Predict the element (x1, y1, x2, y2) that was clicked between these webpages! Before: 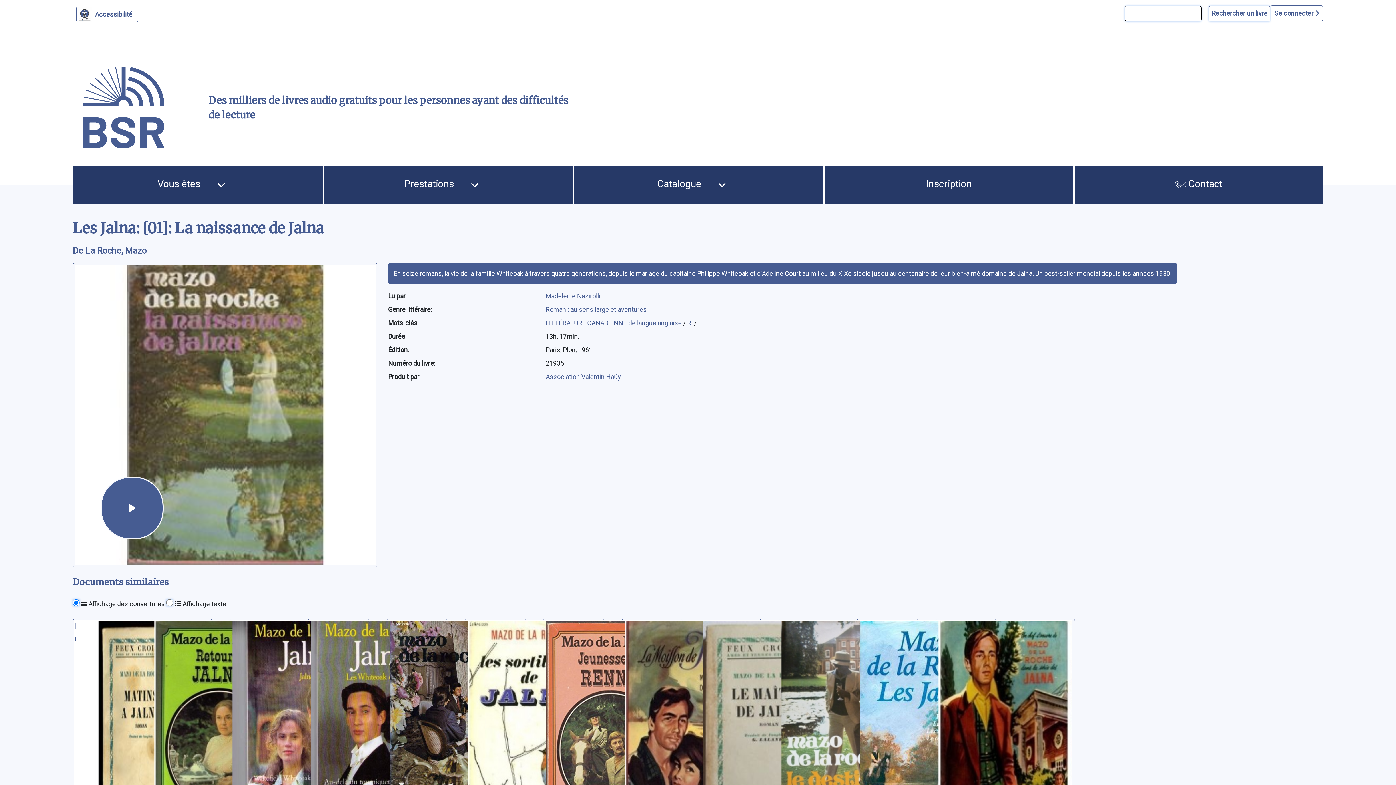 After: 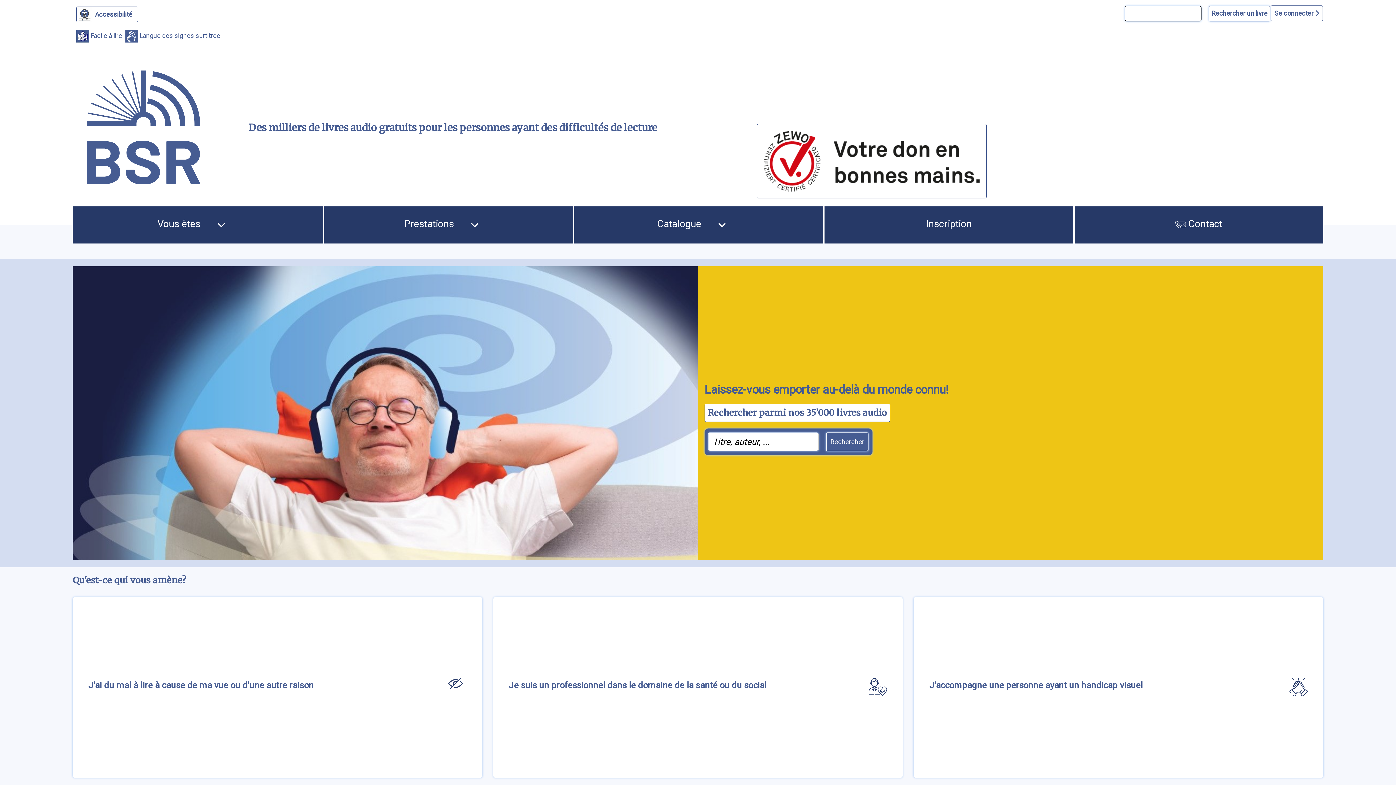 Action: bbox: (72, 56, 175, 158)